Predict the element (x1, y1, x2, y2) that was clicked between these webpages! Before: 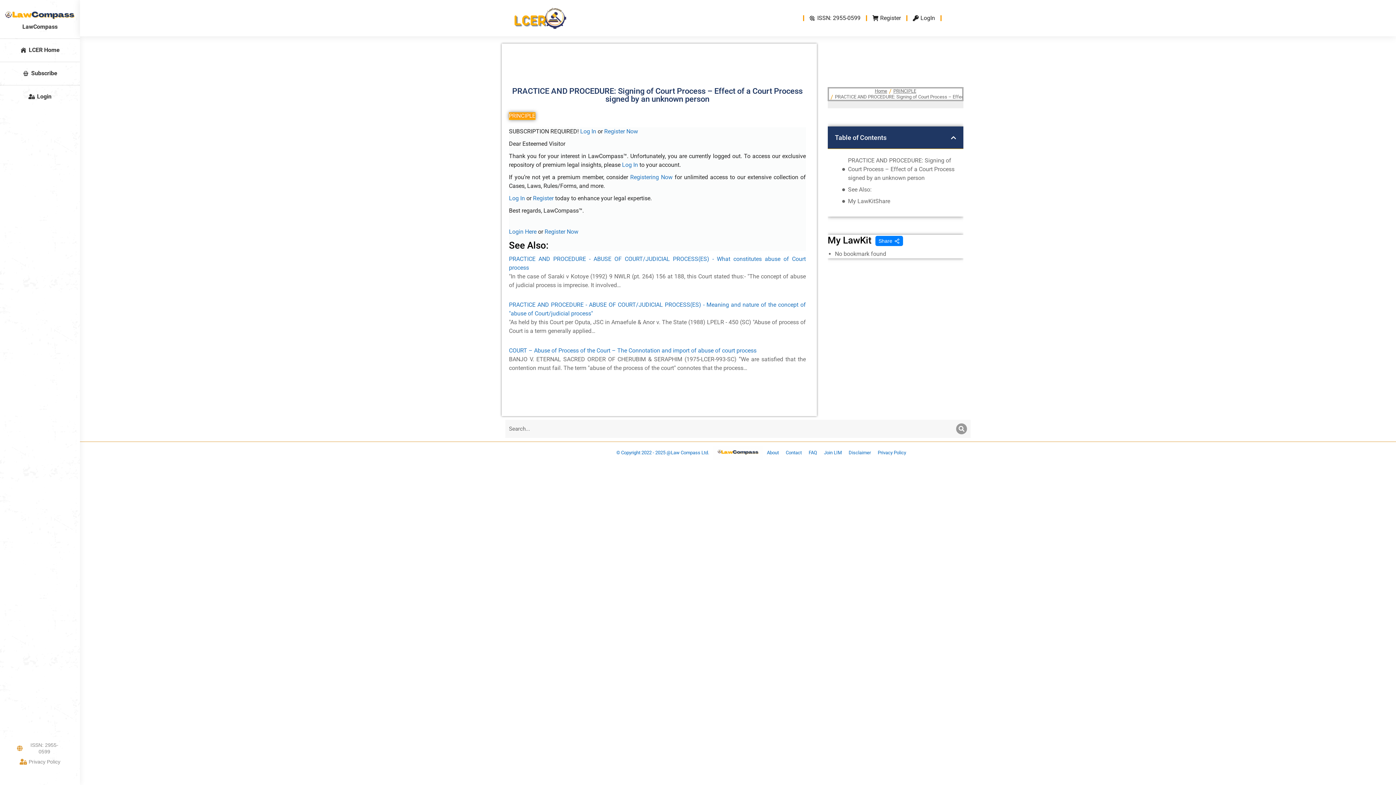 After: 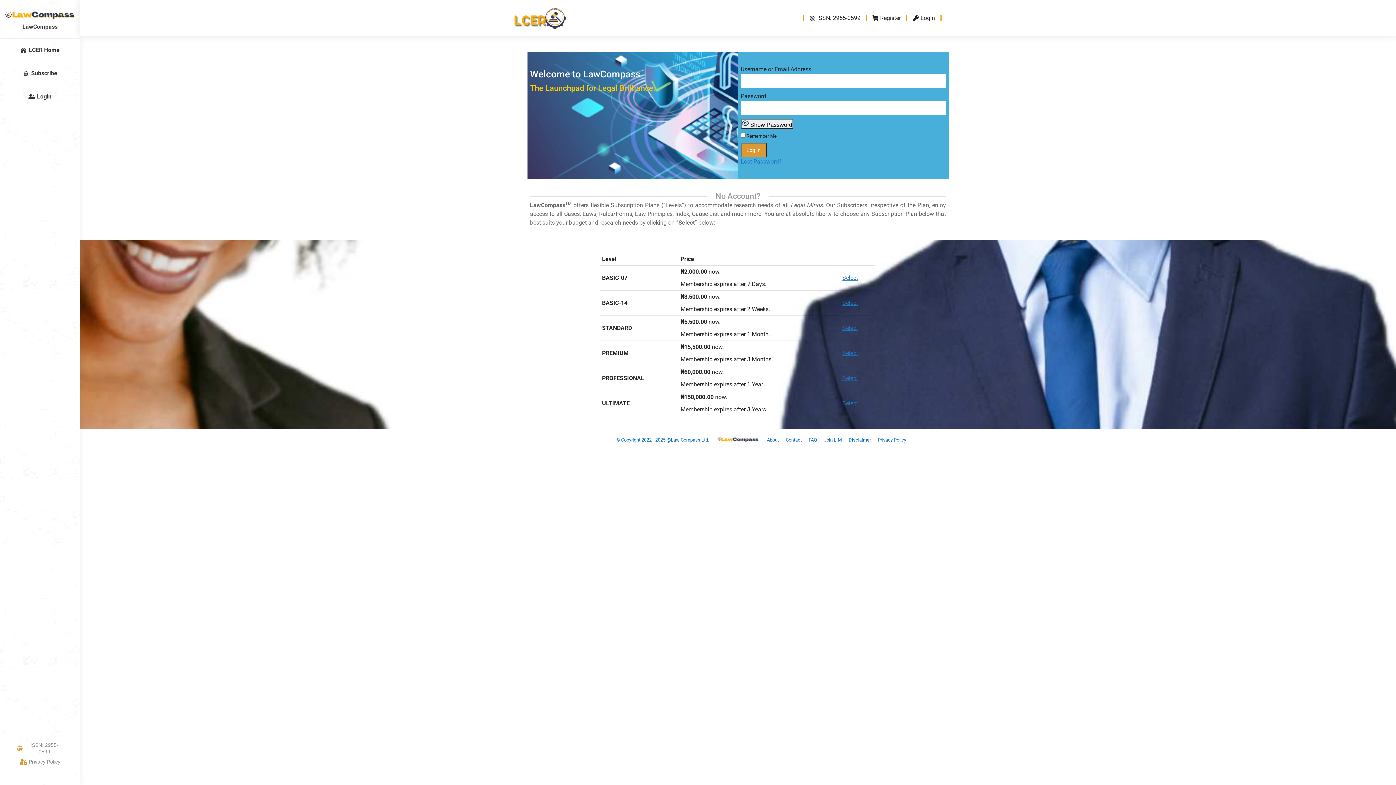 Action: label: Log In bbox: (622, 161, 638, 168)